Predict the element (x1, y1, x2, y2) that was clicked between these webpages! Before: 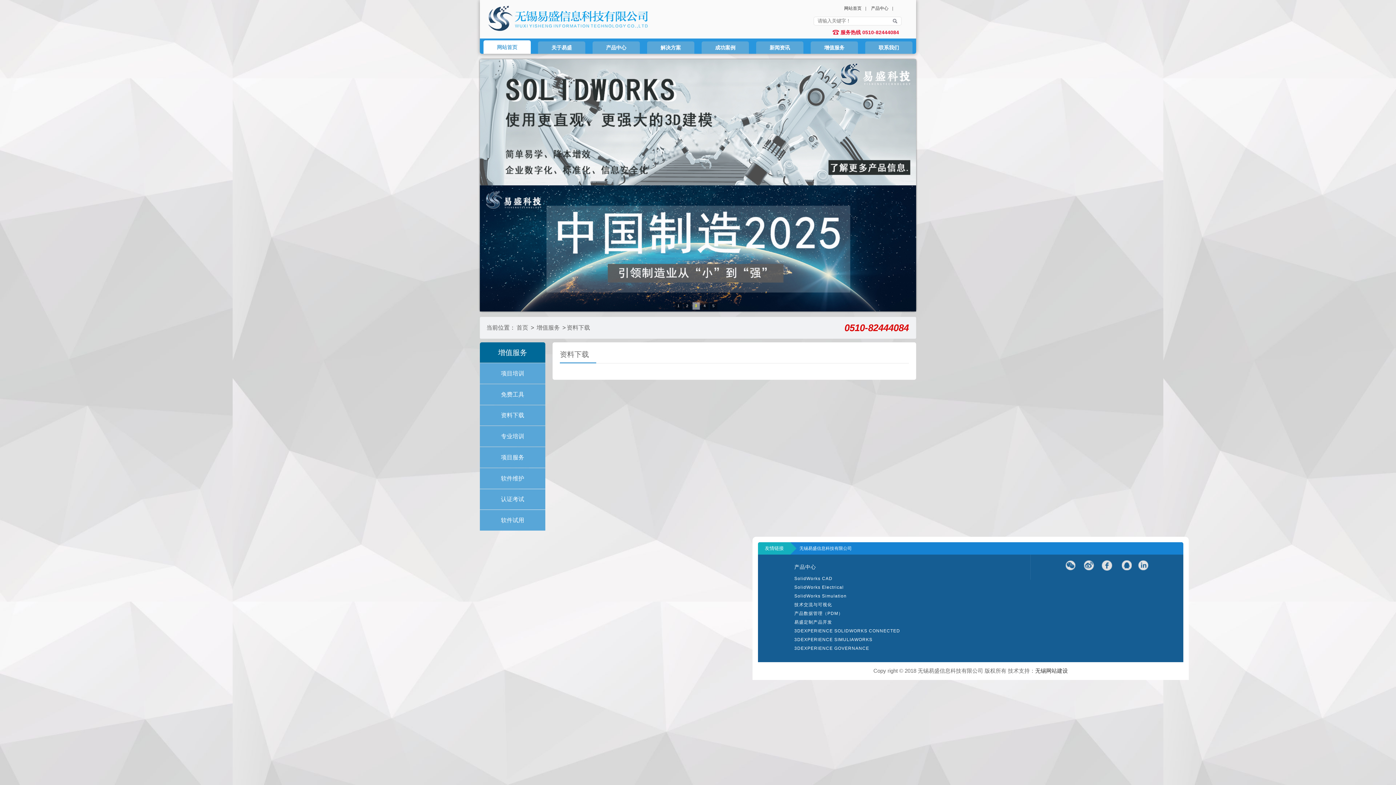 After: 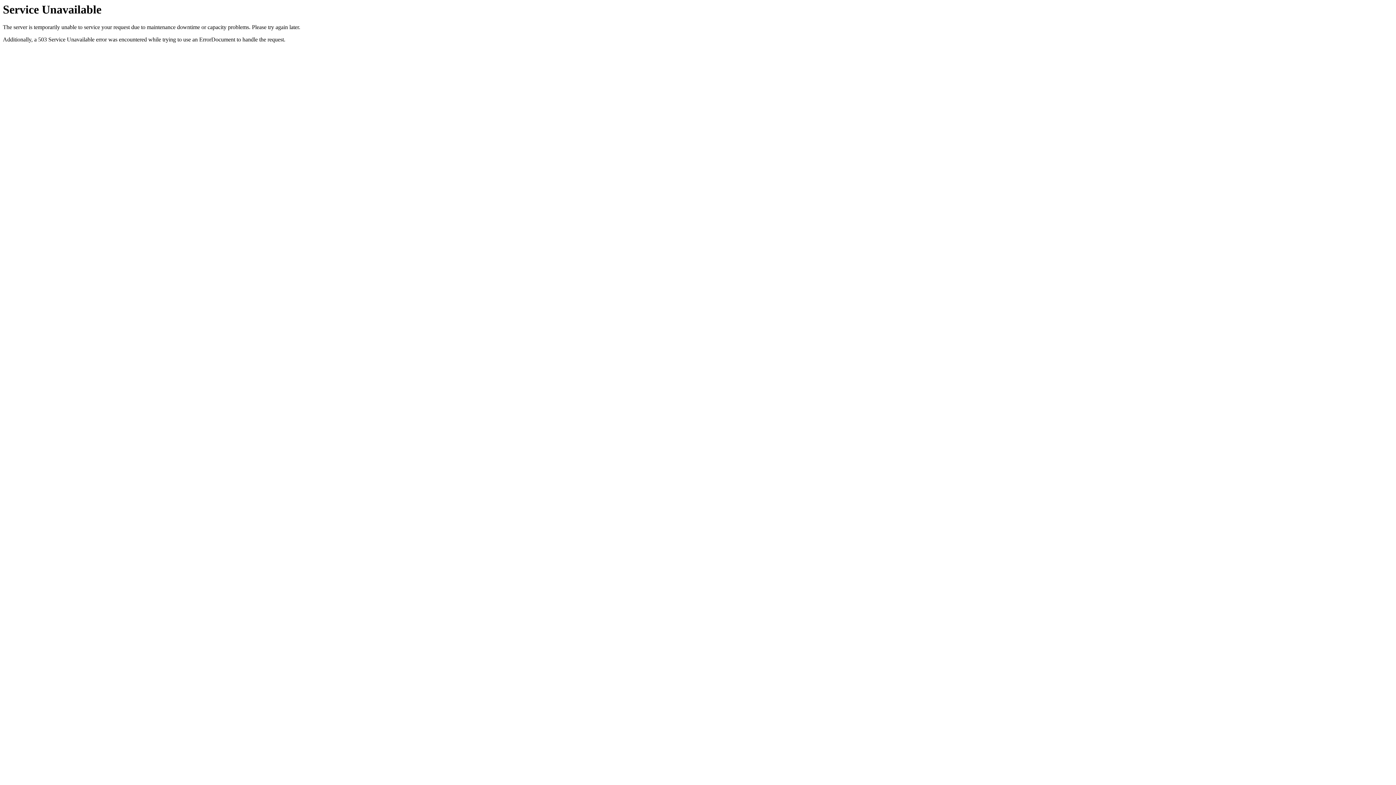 Action: bbox: (565, 190, 591, 212) label: 资料下载